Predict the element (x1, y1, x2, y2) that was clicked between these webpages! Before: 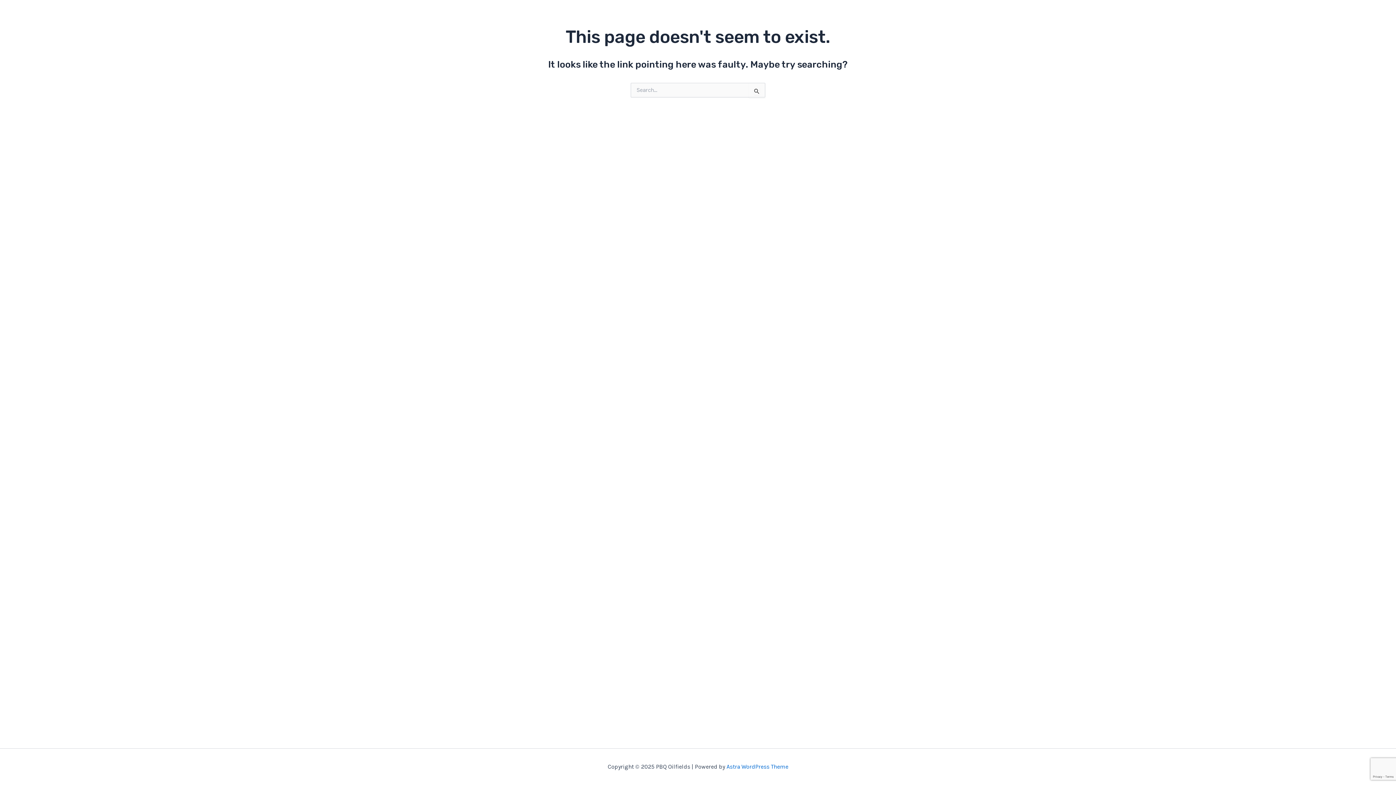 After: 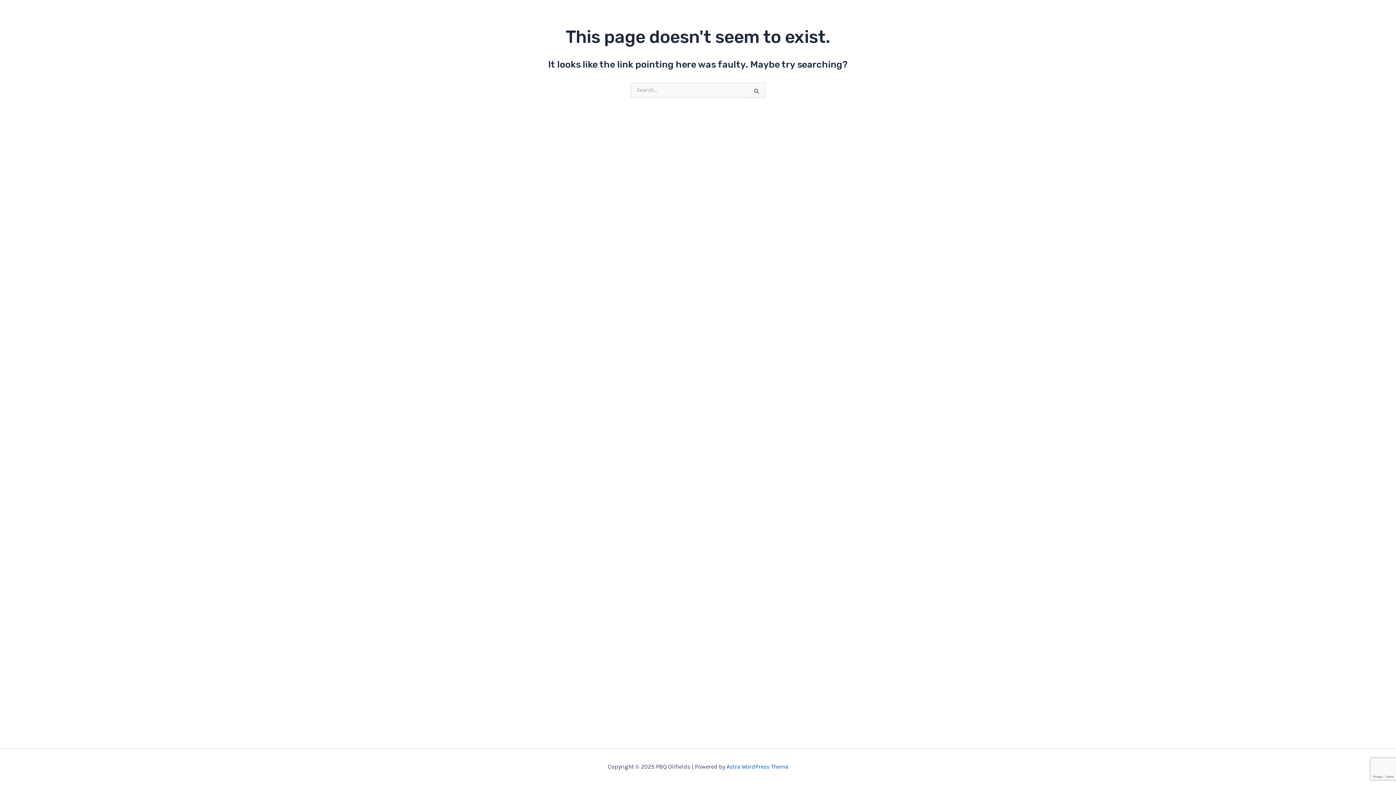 Action: bbox: (726, 763, 788, 770) label: Astra WordPress Theme